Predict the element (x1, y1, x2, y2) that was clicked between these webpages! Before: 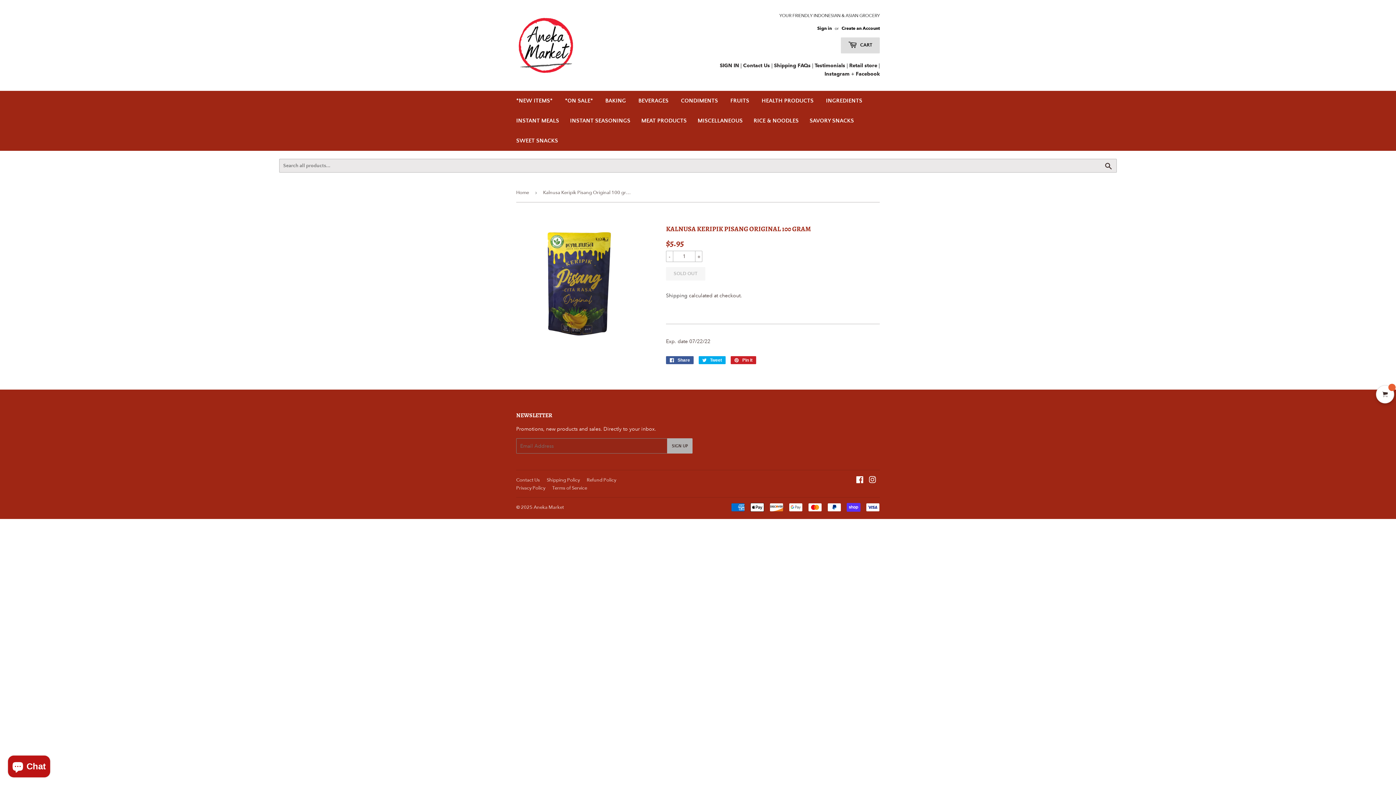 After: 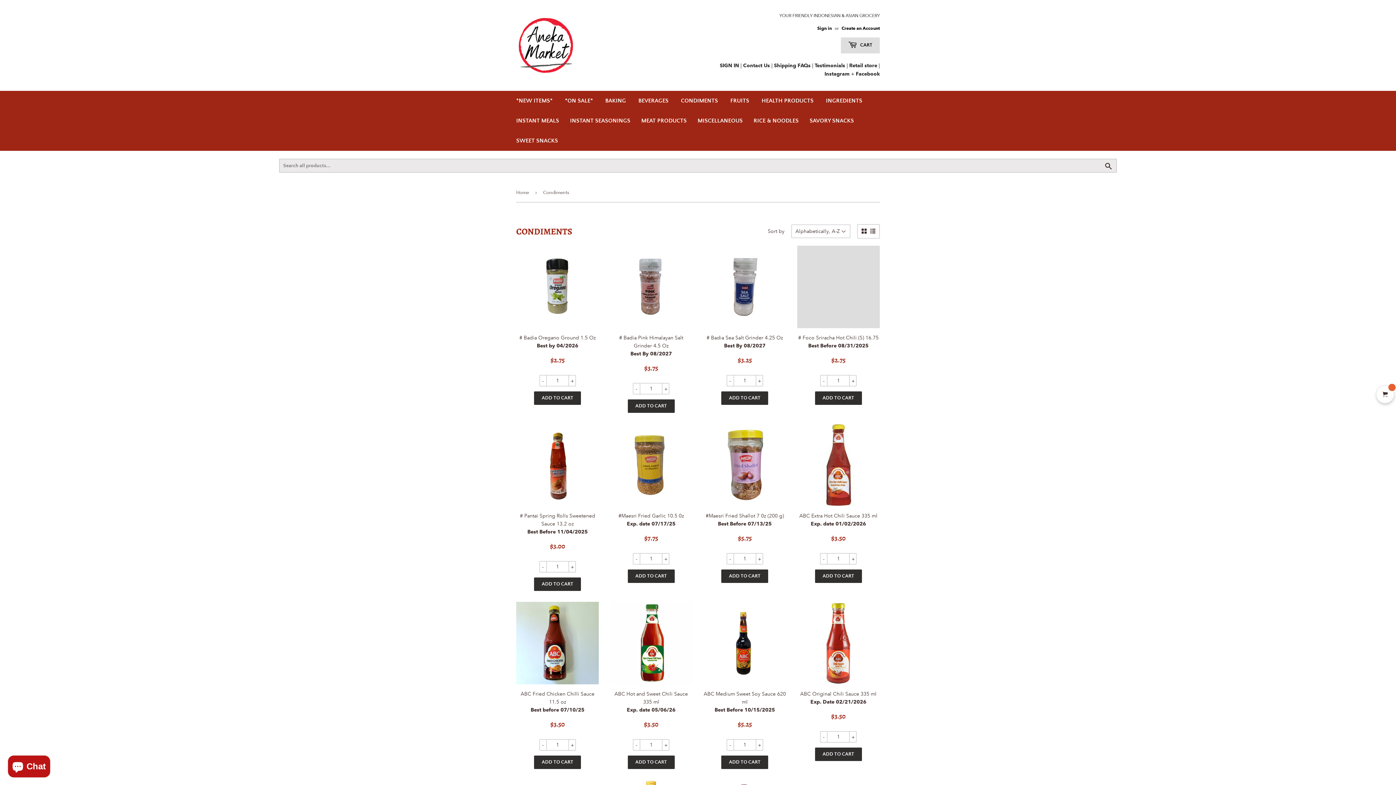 Action: bbox: (675, 90, 723, 110) label: CONDIMENTS